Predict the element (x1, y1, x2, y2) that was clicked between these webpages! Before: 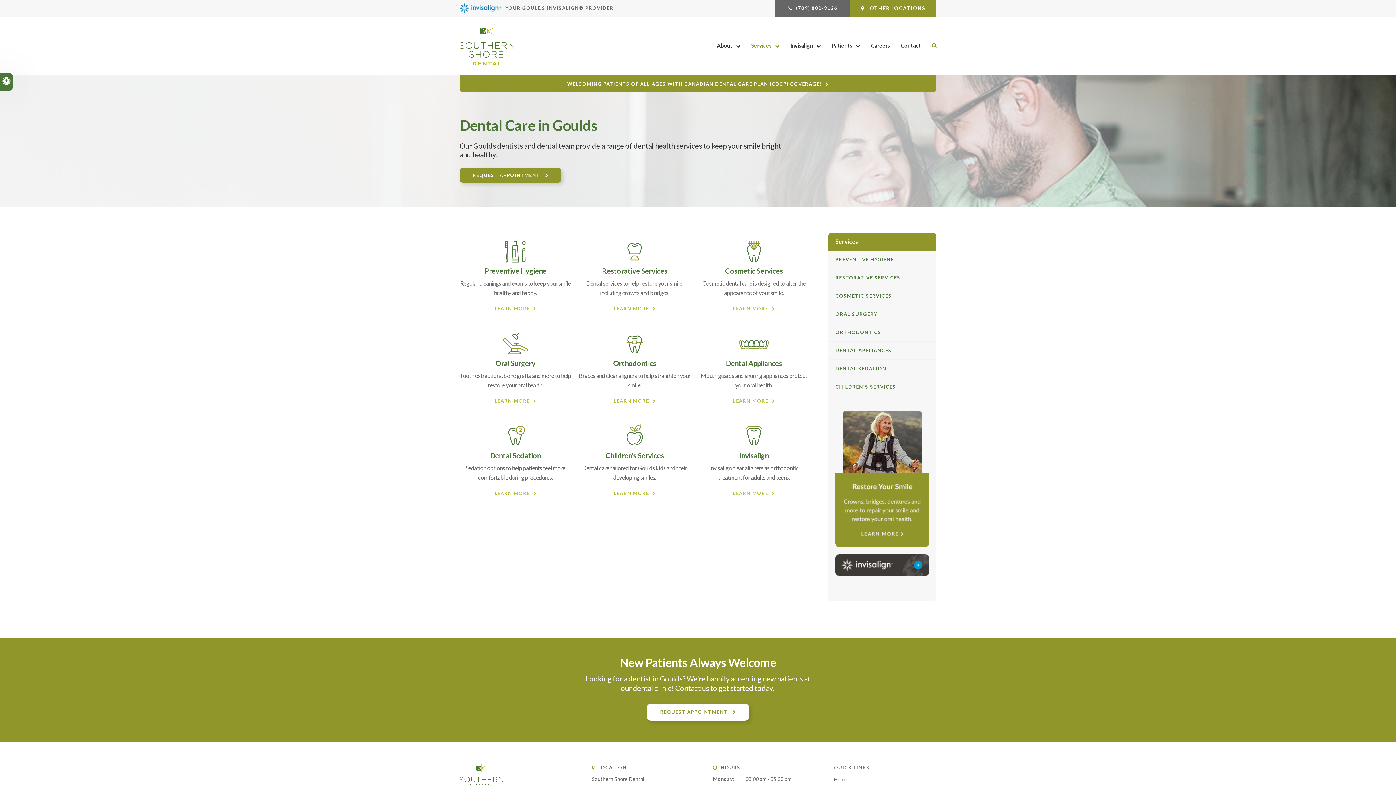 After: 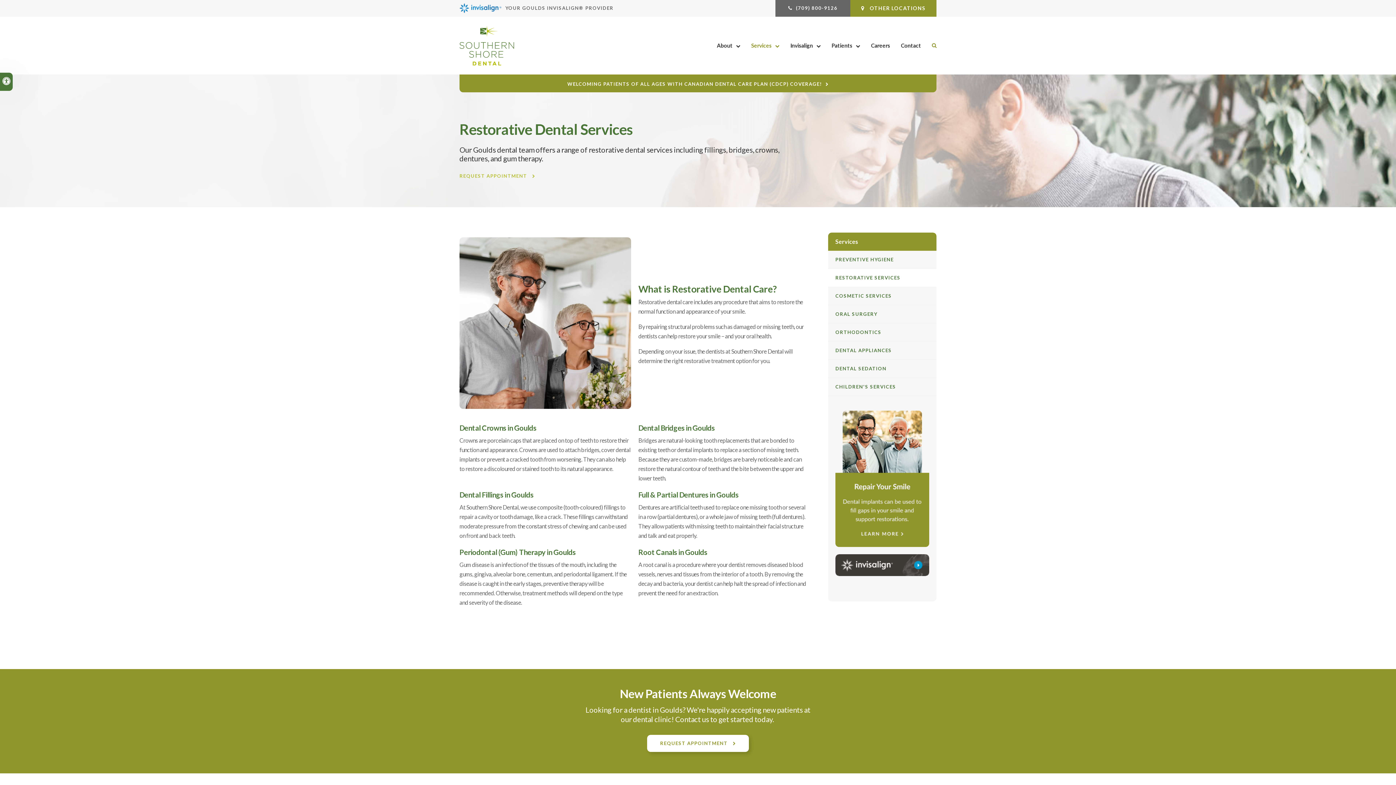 Action: bbox: (578, 237, 690, 266)